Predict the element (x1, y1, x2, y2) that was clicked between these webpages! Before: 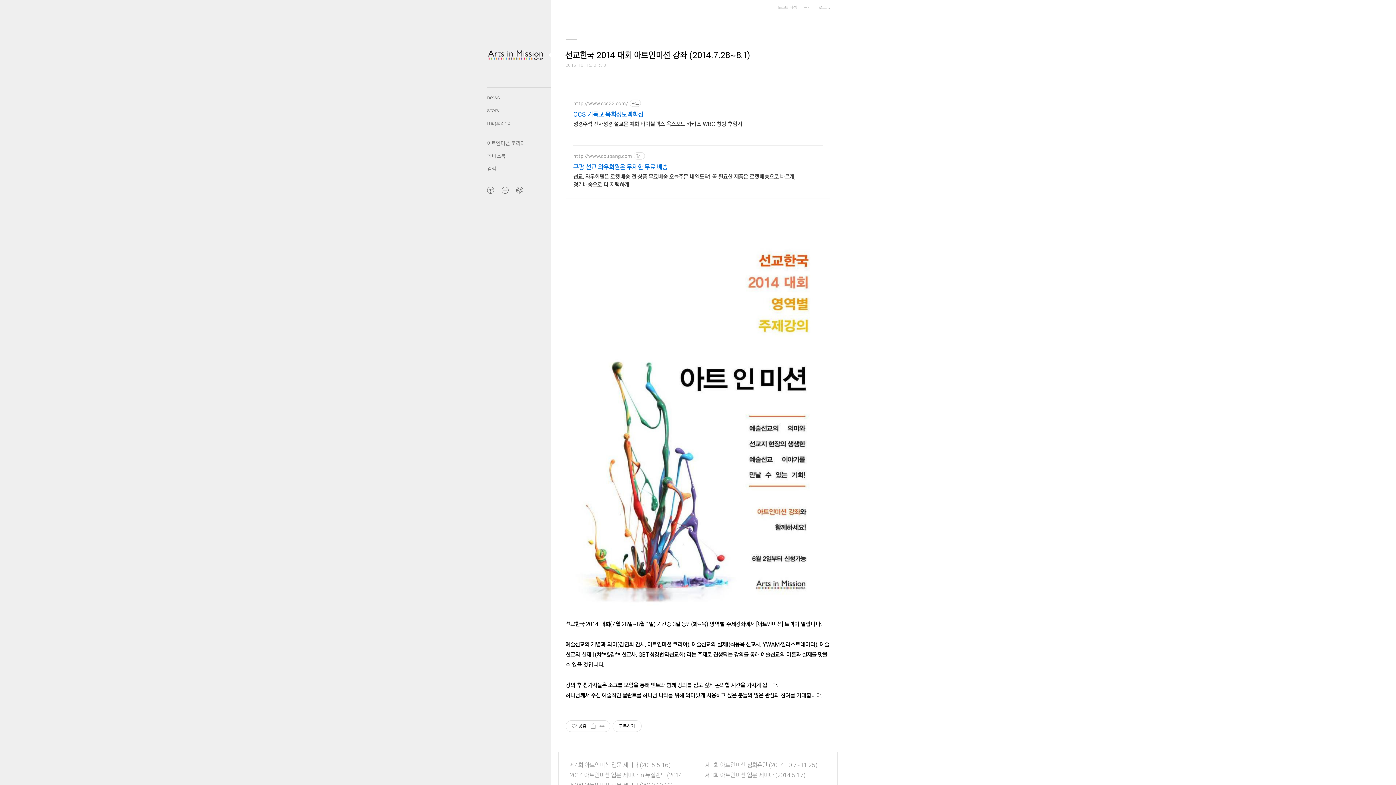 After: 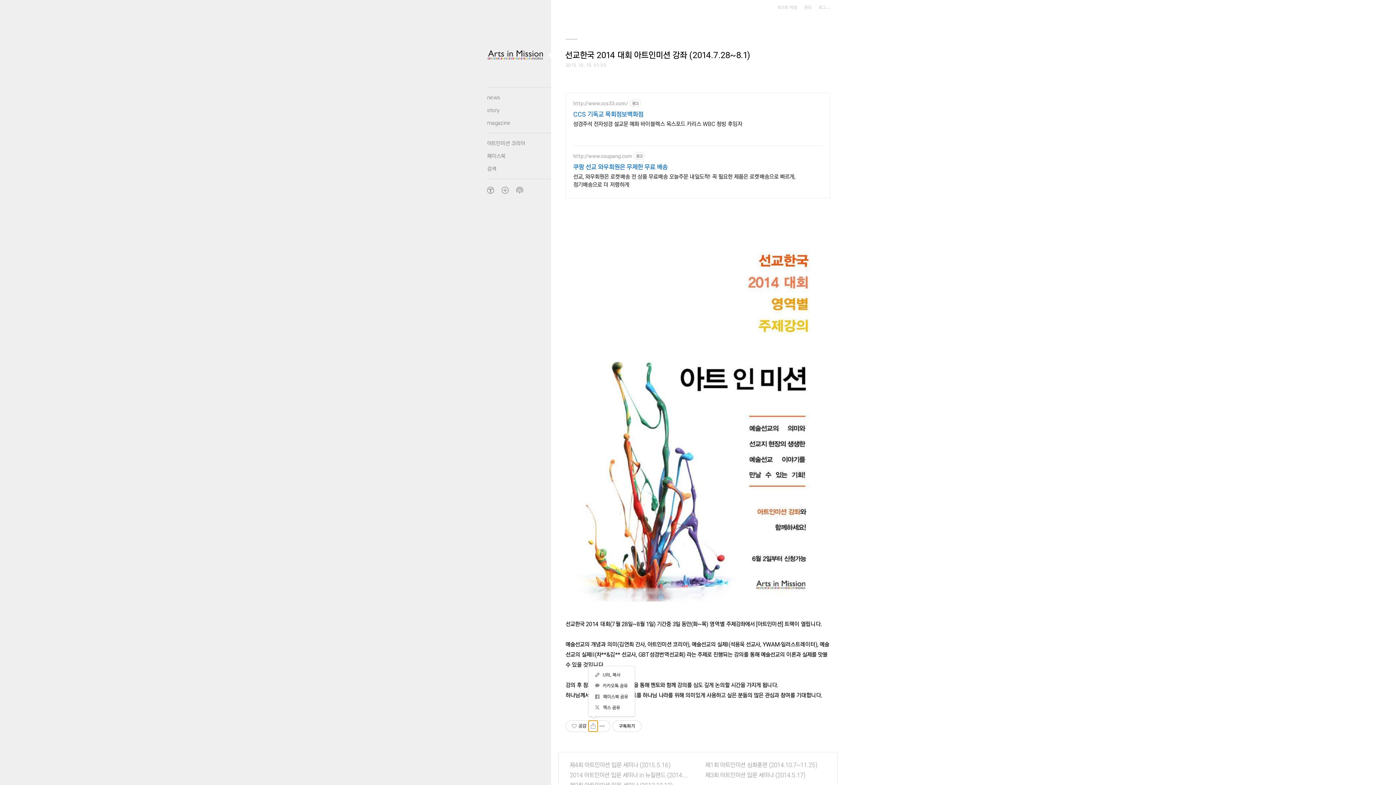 Action: bbox: (588, 721, 597, 732) label: 공유하기